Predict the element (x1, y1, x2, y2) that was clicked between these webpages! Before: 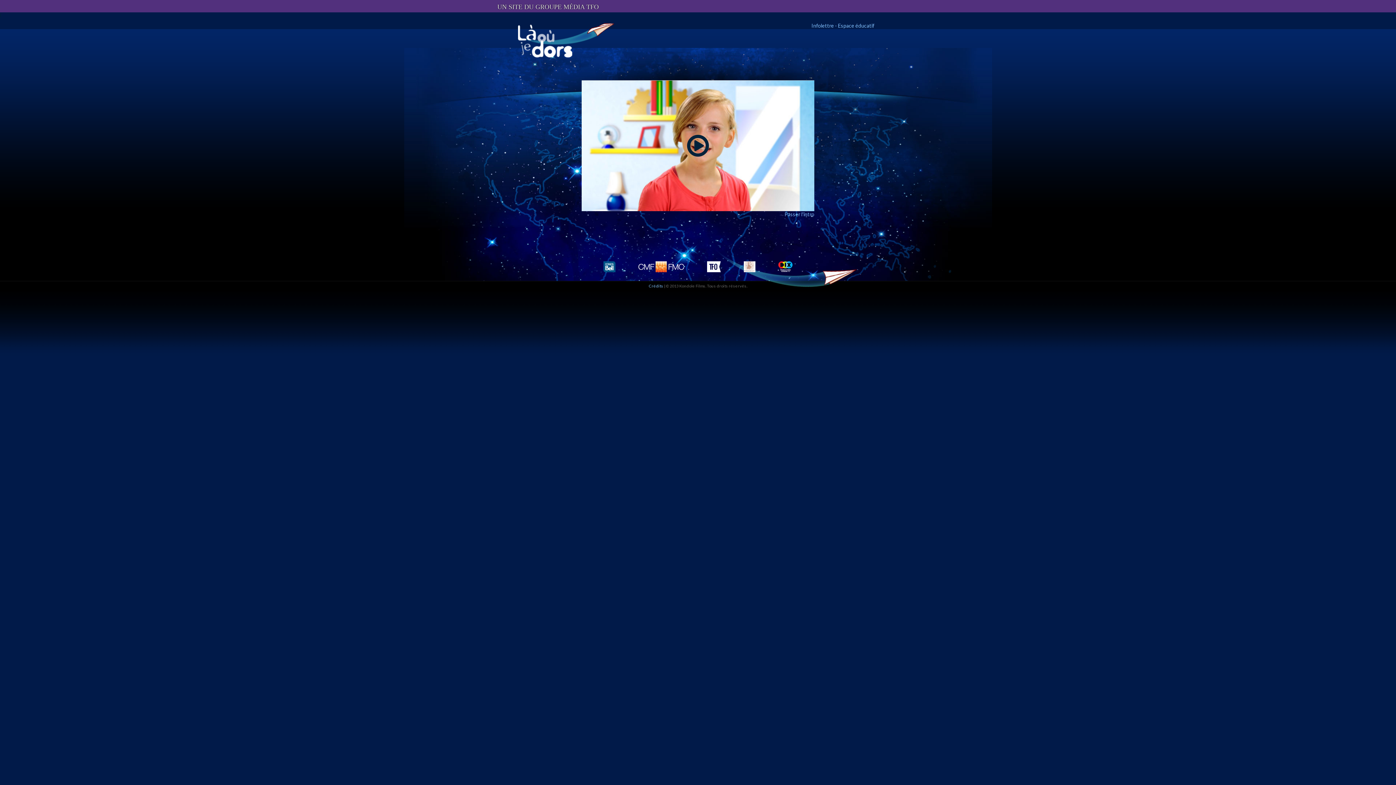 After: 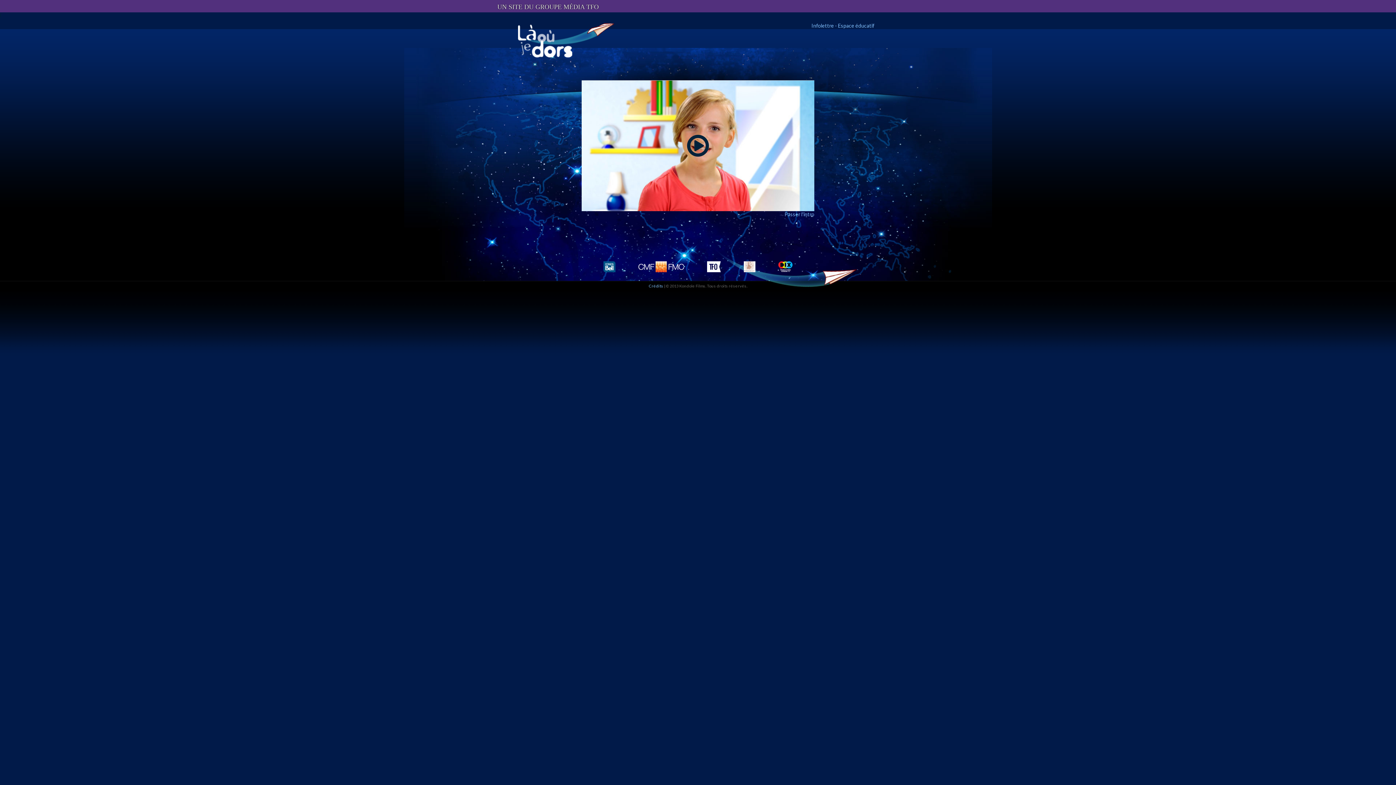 Action: bbox: (707, 267, 721, 273)